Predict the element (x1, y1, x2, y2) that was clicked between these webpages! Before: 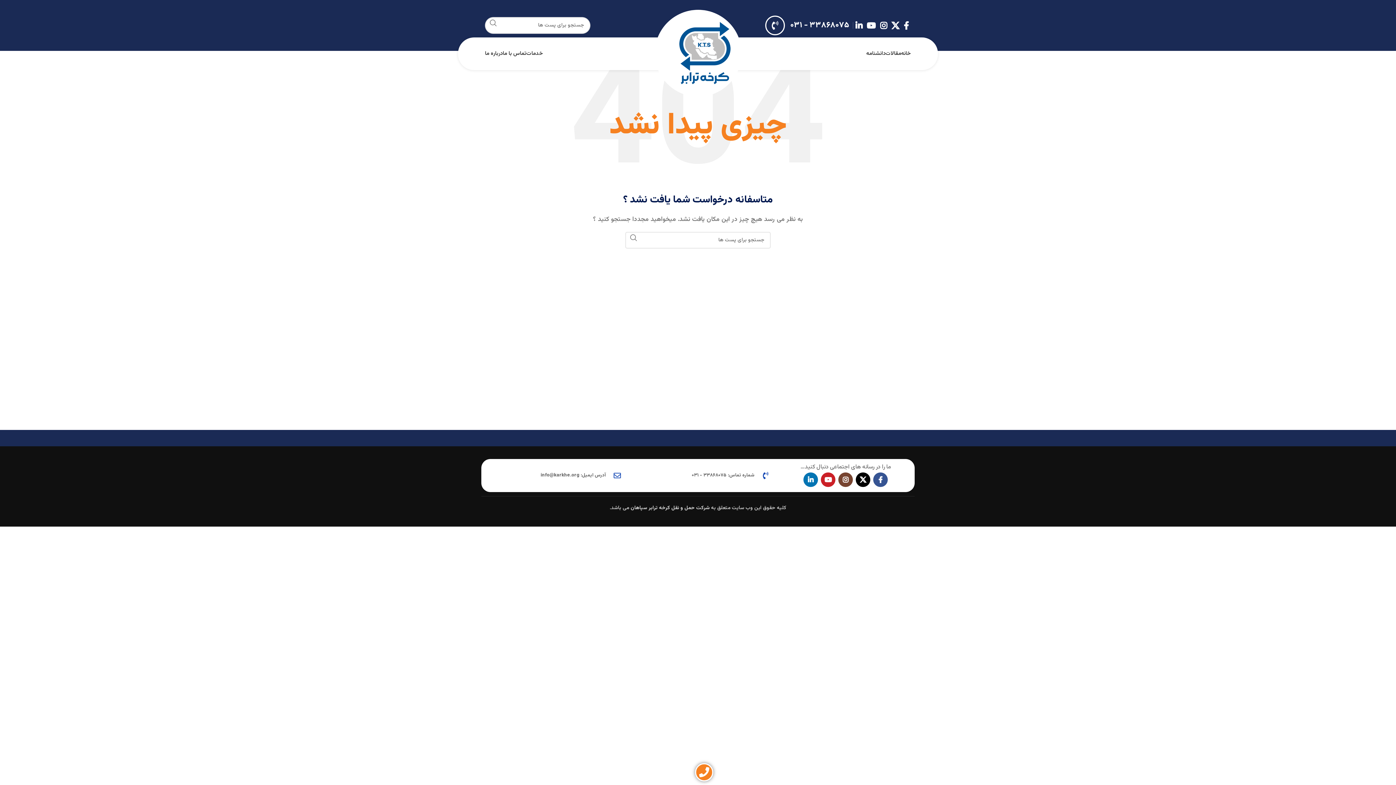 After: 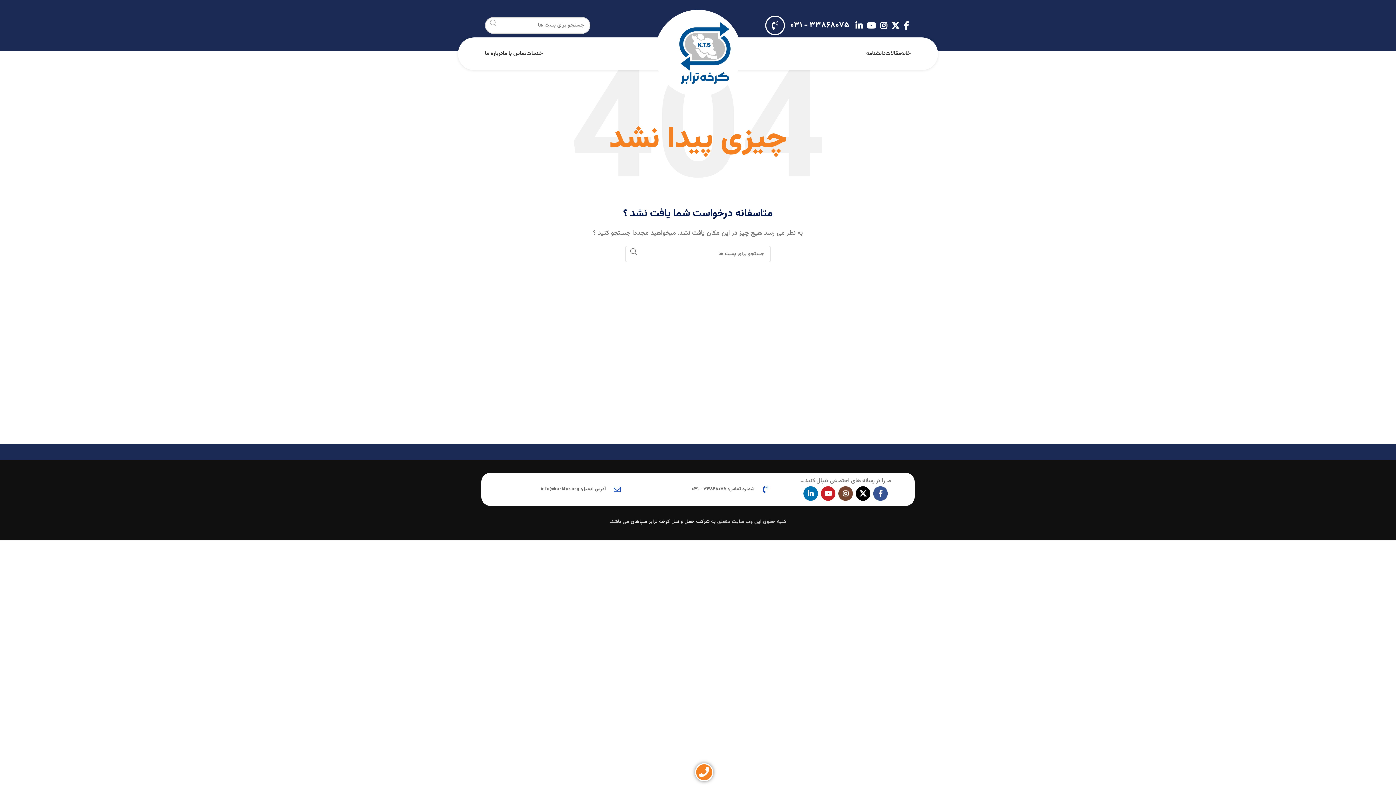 Action: bbox: (485, 16, 501, 28) label: جستجو در سایت 